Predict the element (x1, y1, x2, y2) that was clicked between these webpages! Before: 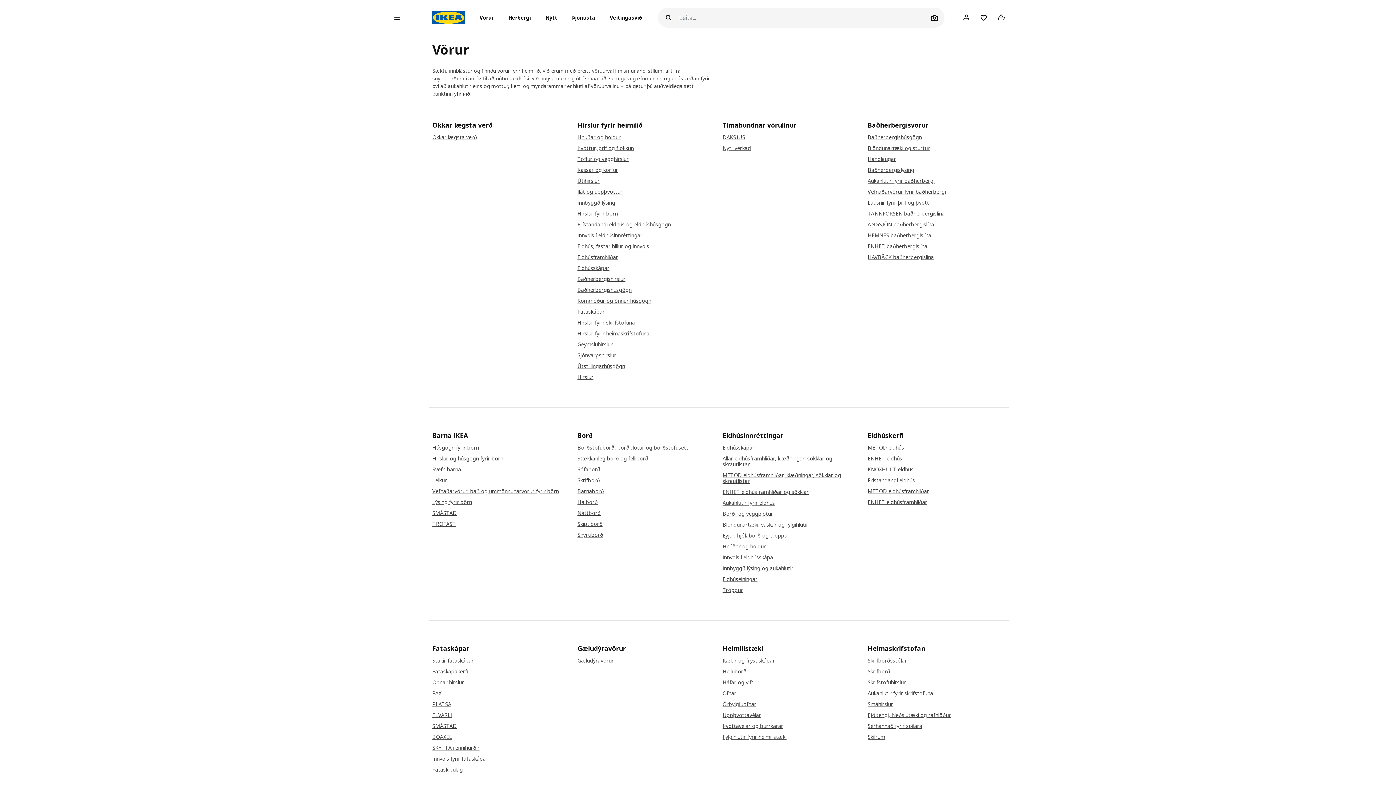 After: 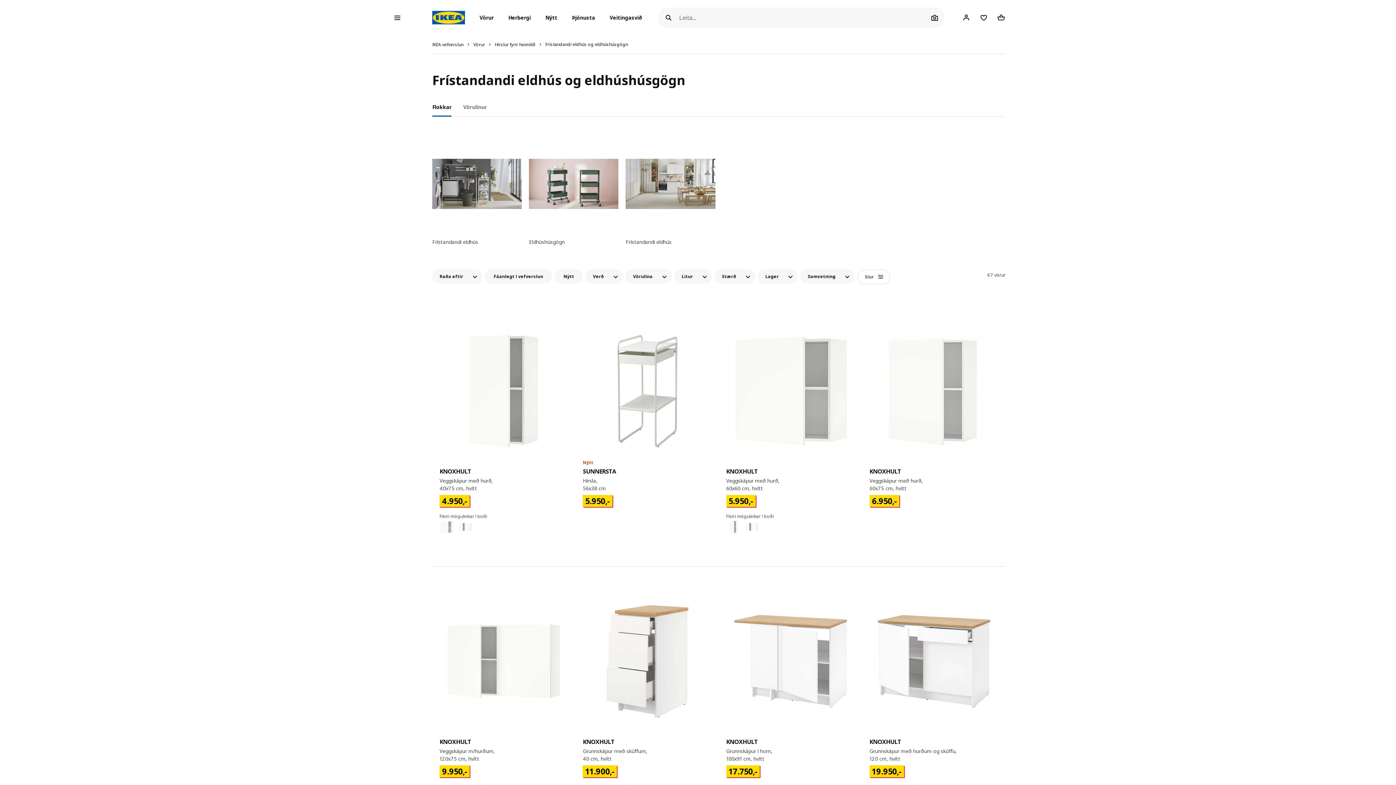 Action: label: Frístandandi eldhús og eldhúshúsgögn bbox: (577, 221, 715, 227)